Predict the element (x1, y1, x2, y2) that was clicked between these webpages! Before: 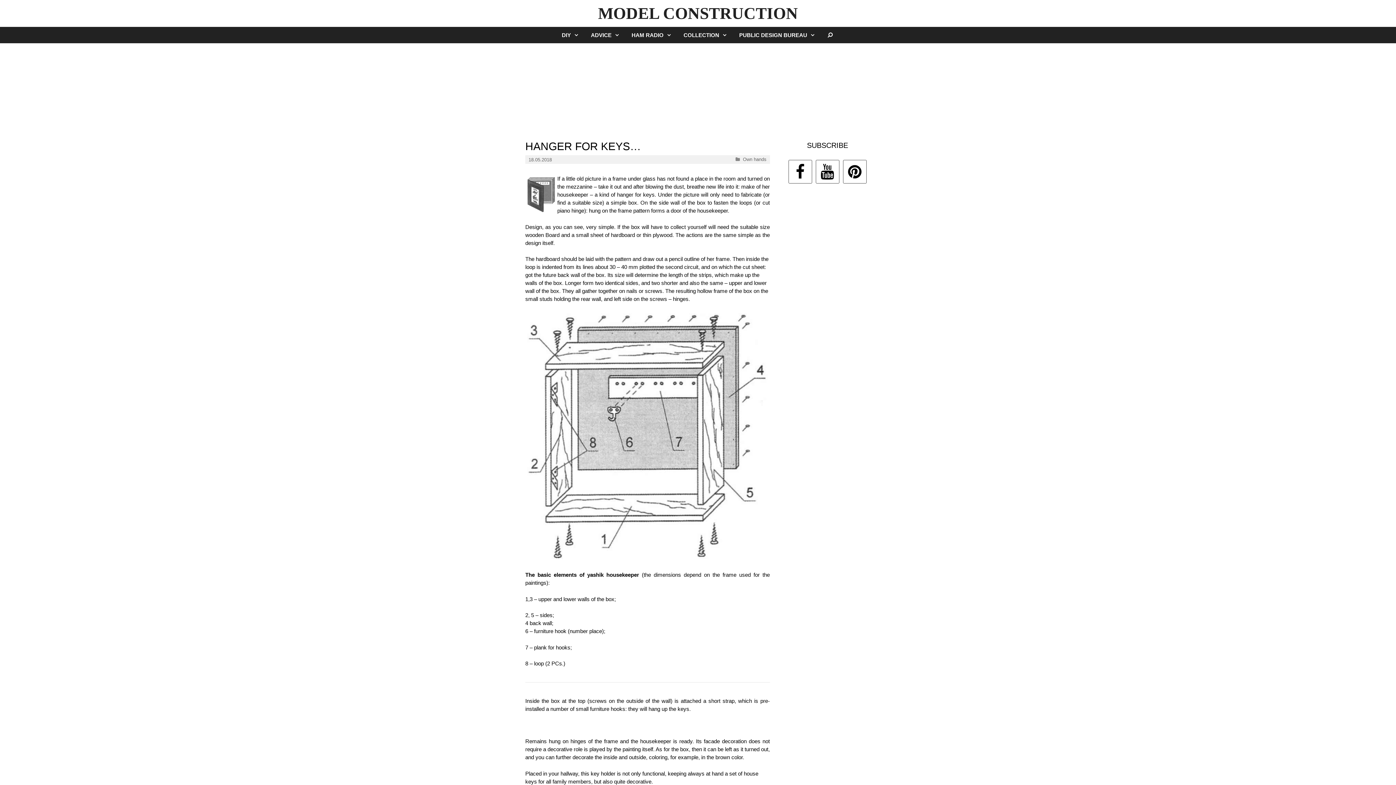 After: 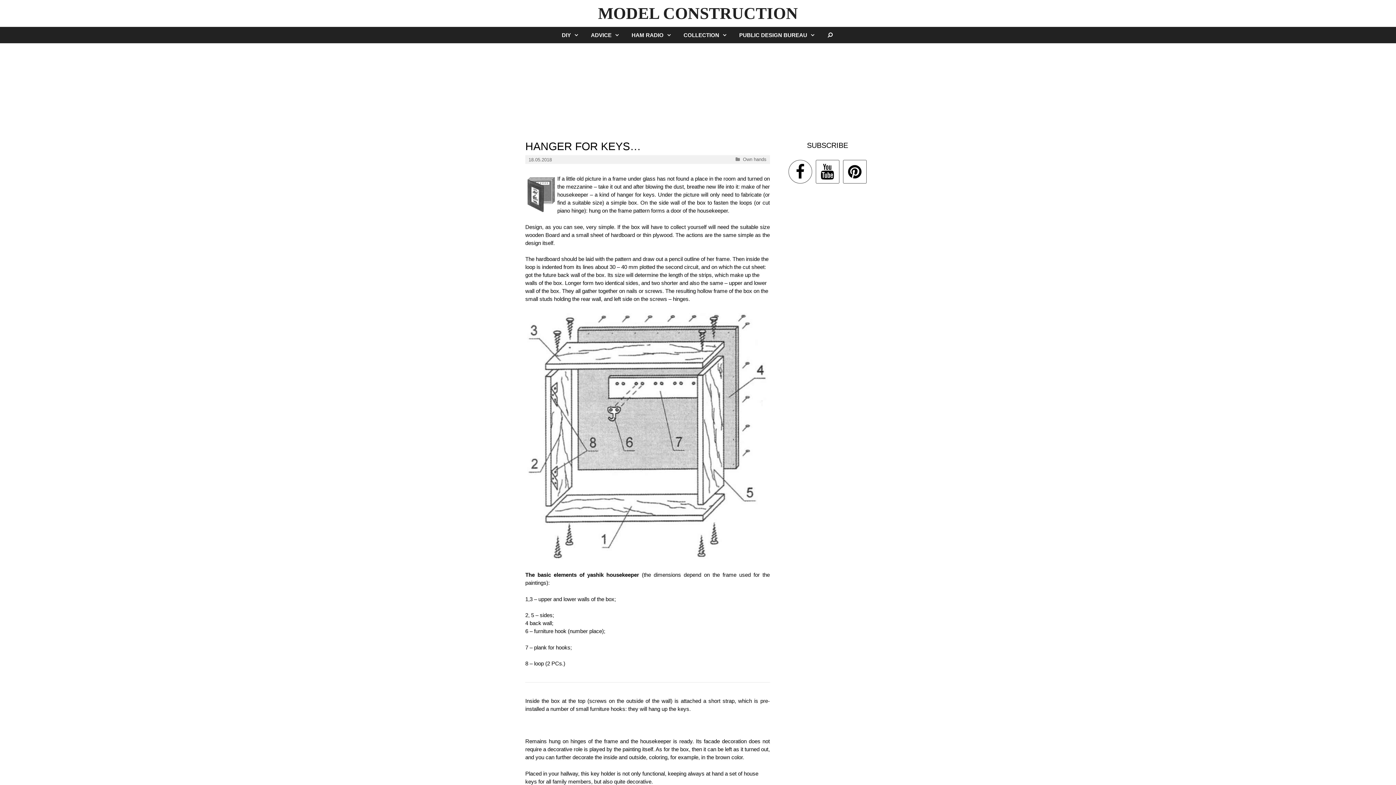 Action: bbox: (788, 160, 812, 183) label: Facebook